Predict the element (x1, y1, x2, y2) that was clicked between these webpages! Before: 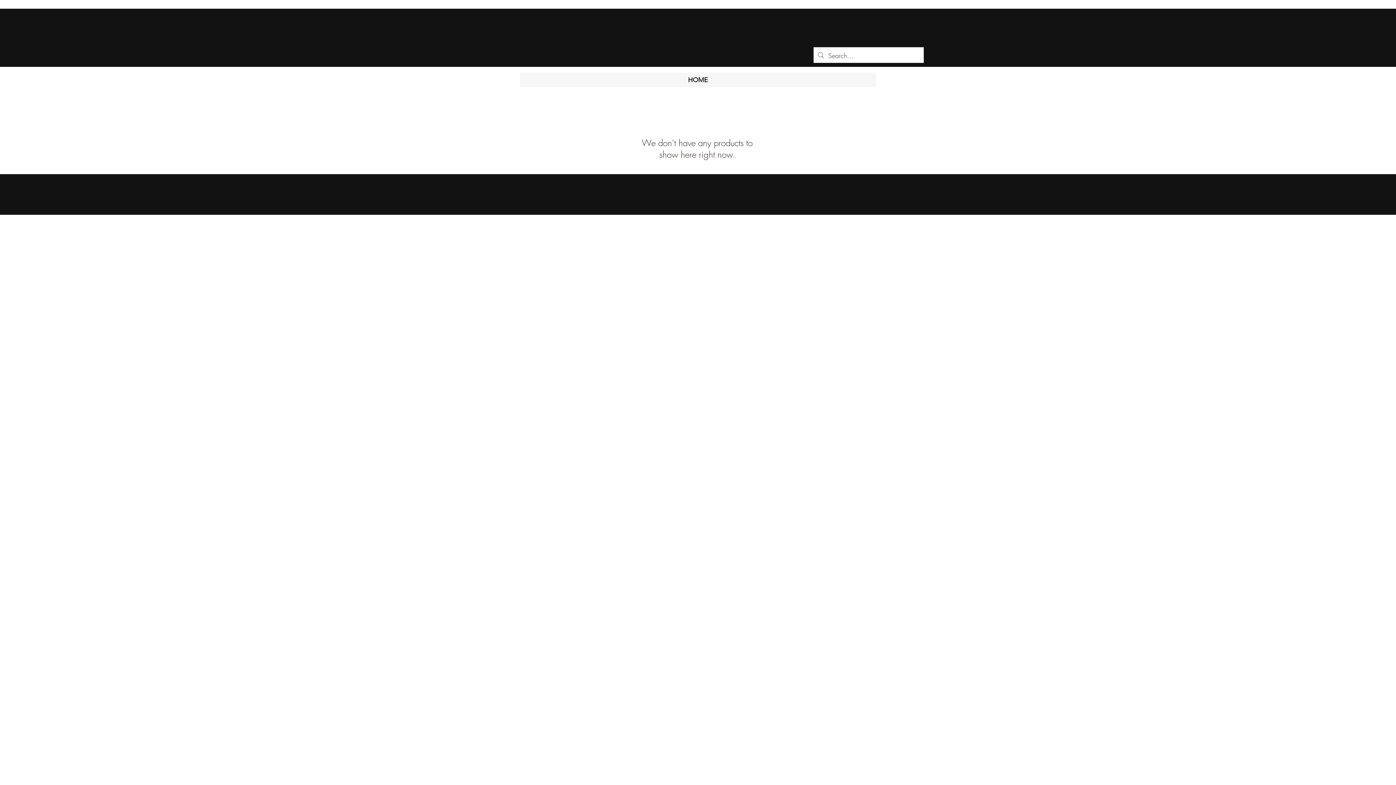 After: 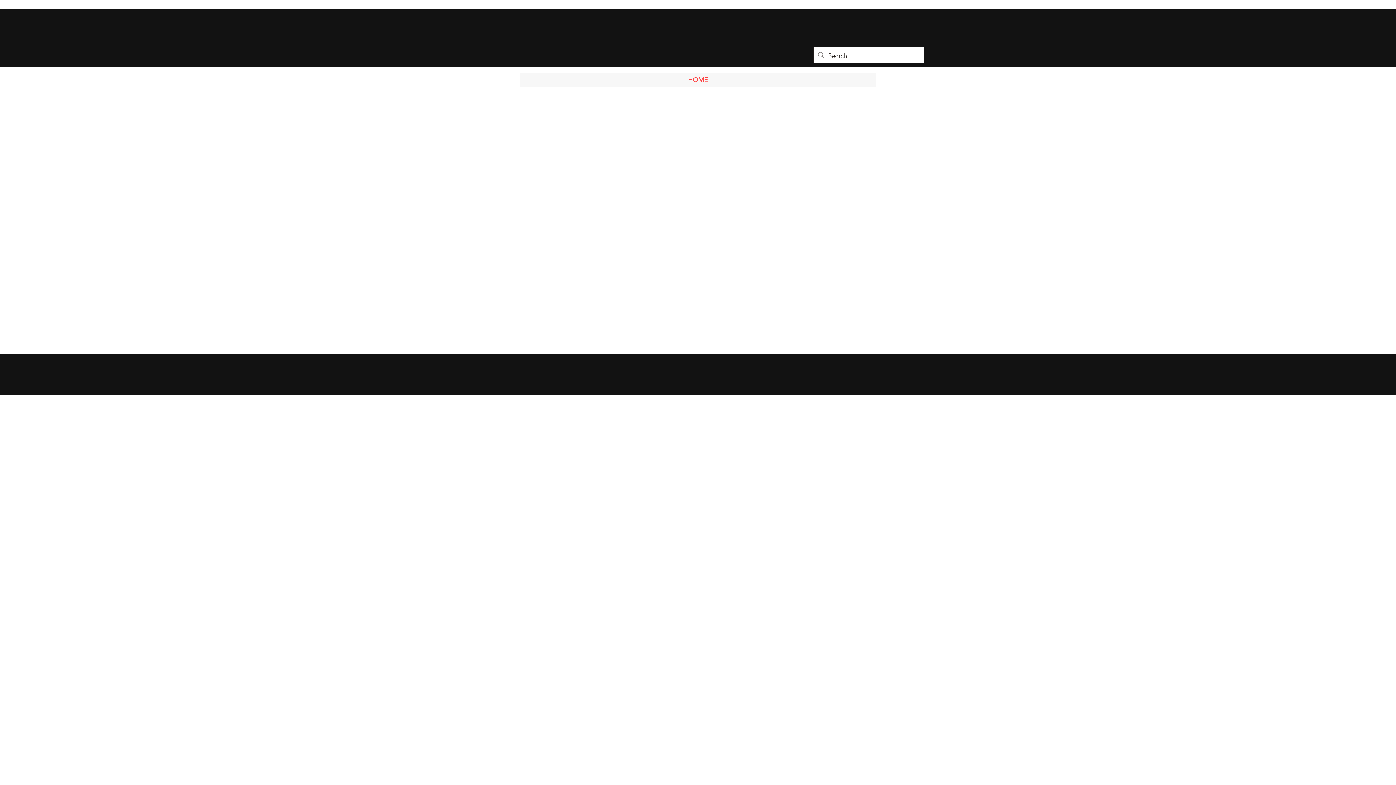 Action: bbox: (520, 72, 876, 87) label: HOME